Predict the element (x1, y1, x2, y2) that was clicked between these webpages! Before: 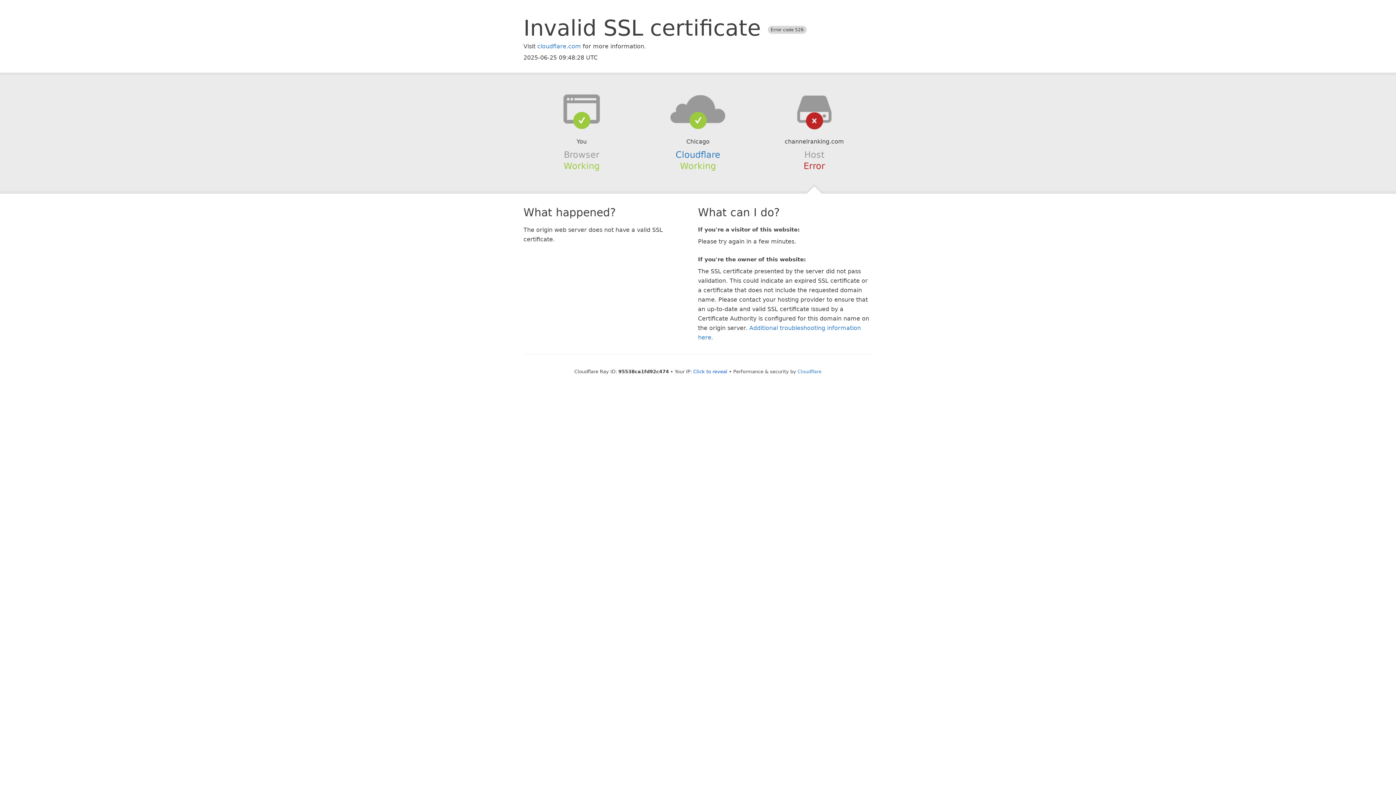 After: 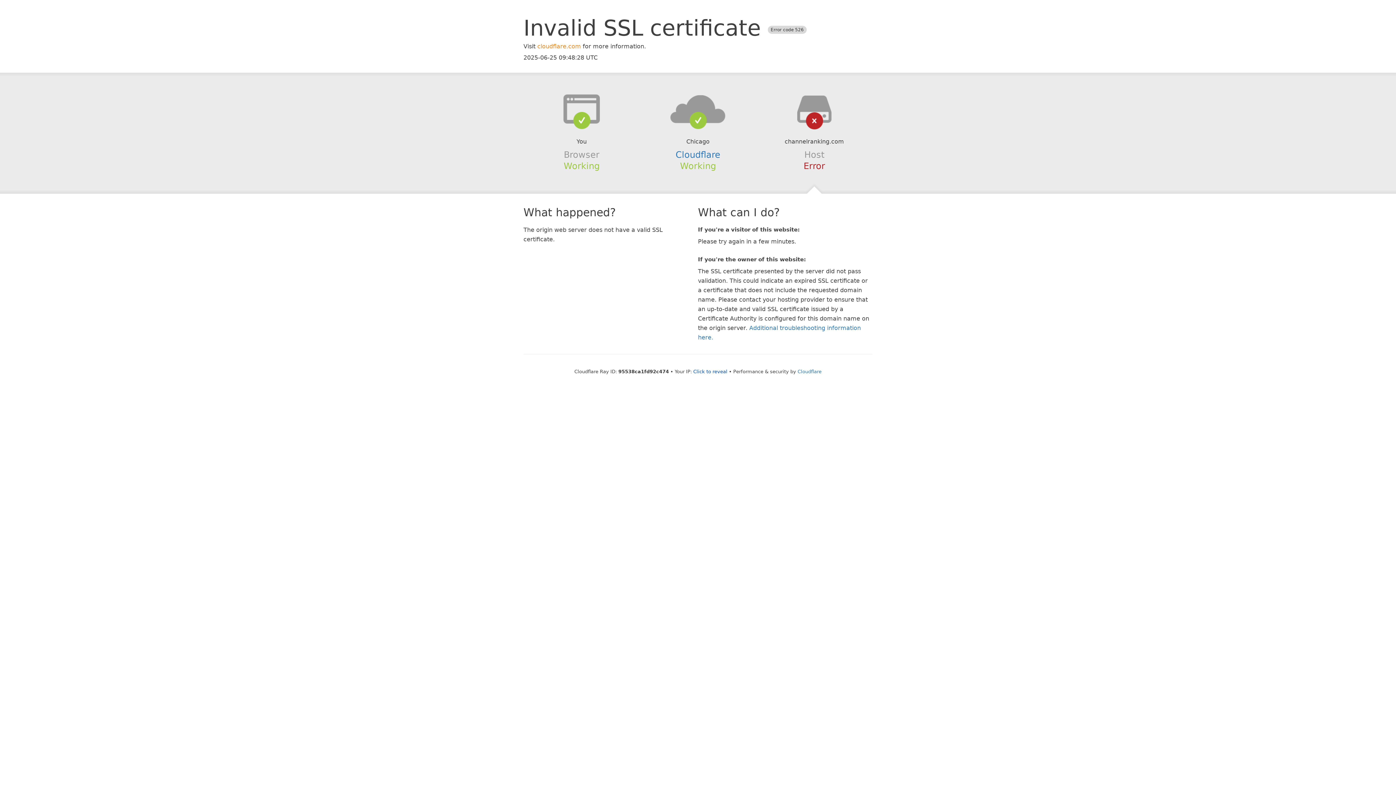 Action: bbox: (537, 42, 581, 49) label: cloudflare.com